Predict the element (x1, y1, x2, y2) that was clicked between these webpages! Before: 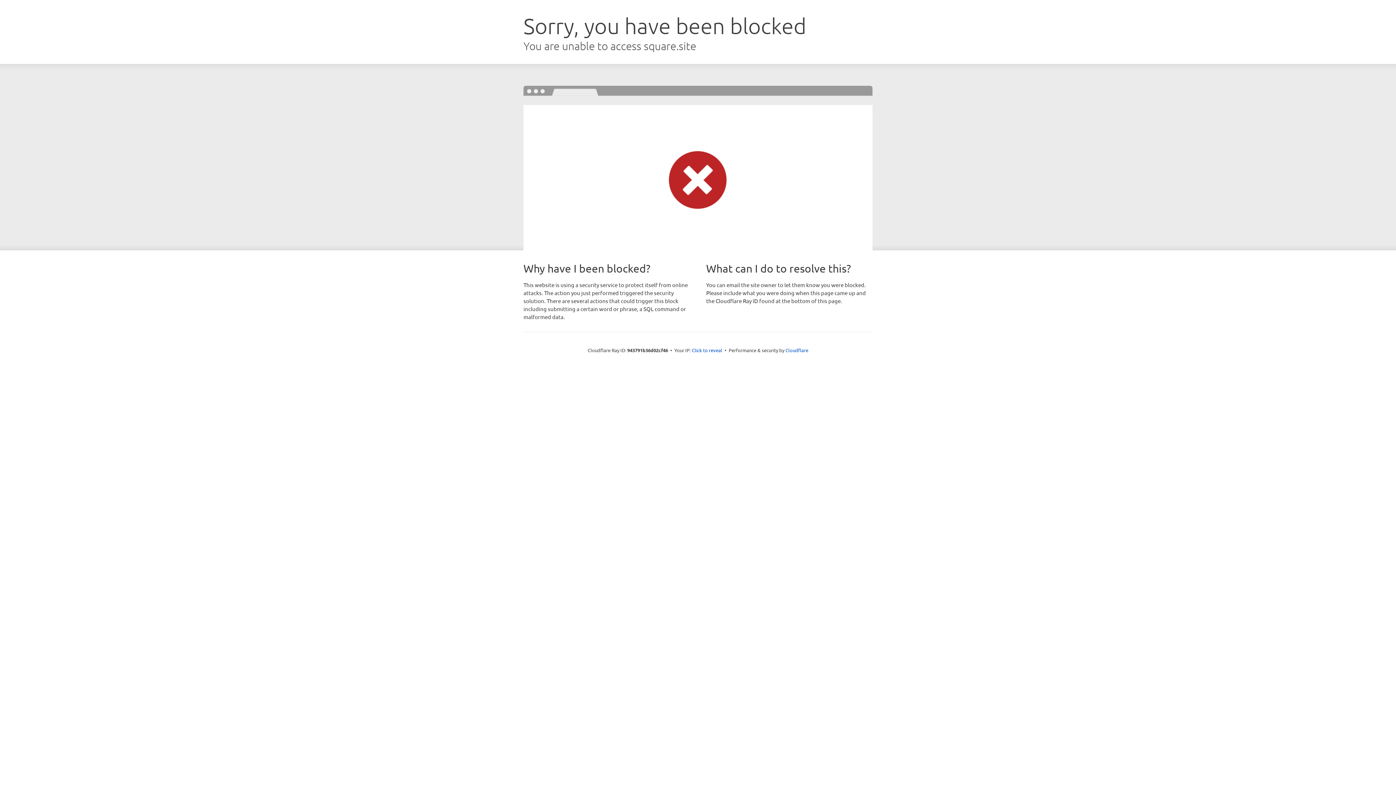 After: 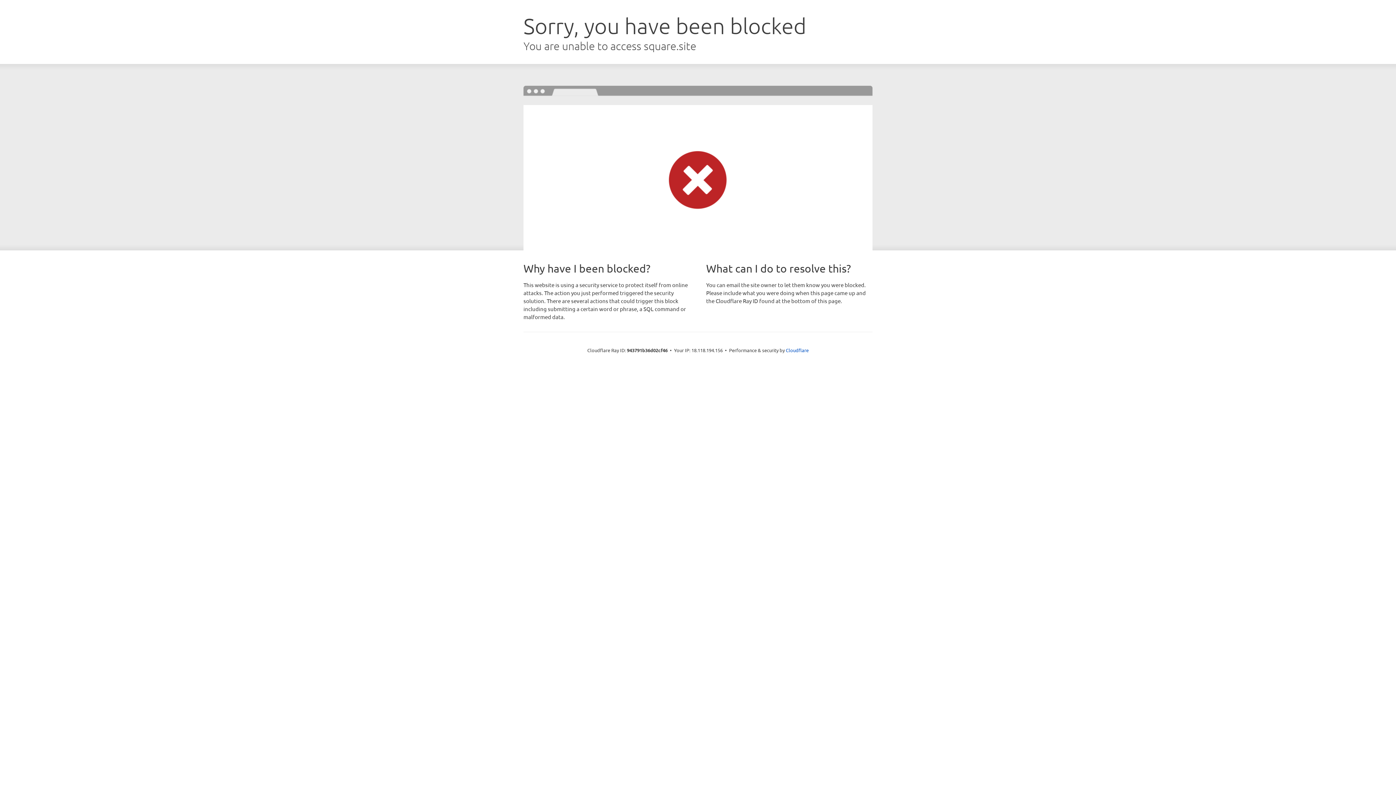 Action: label: Click to reveal bbox: (692, 346, 722, 353)